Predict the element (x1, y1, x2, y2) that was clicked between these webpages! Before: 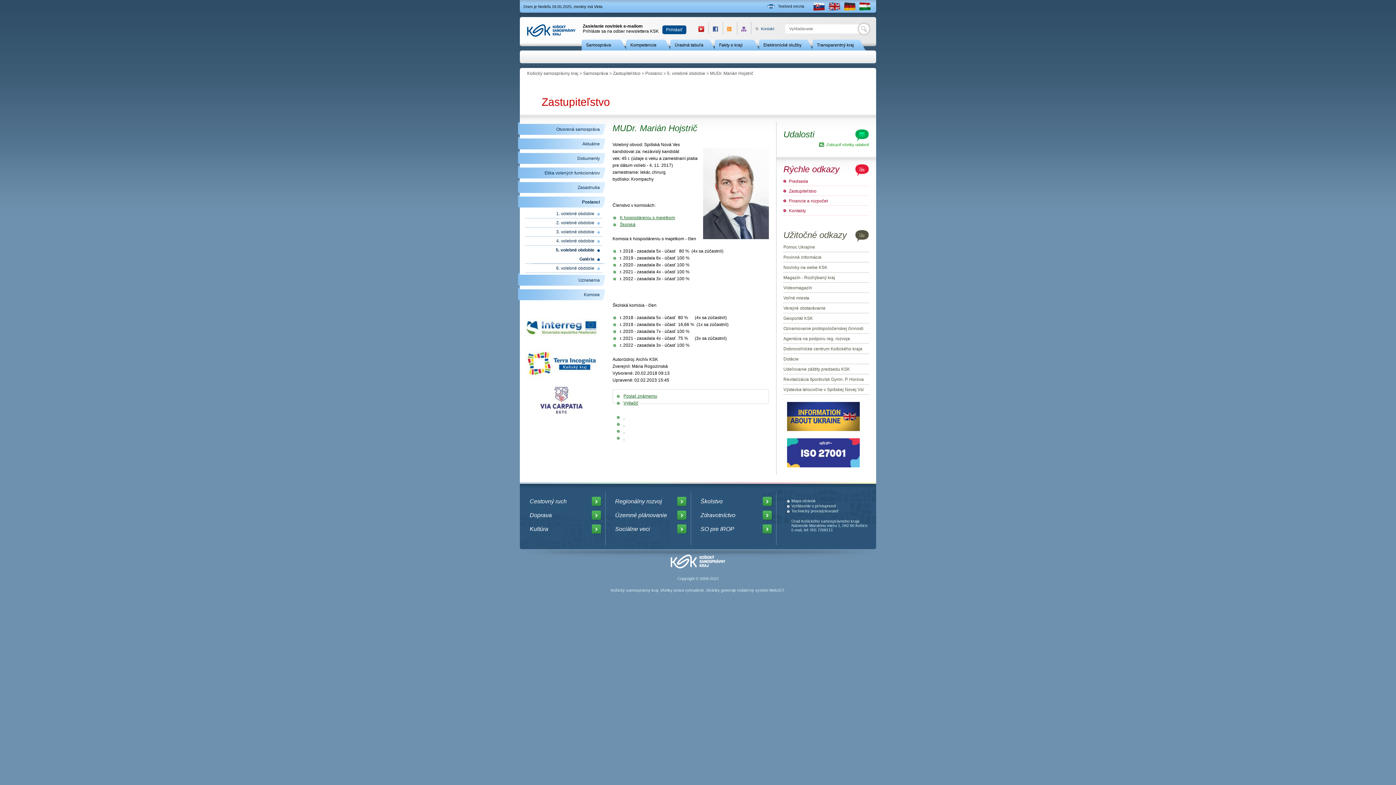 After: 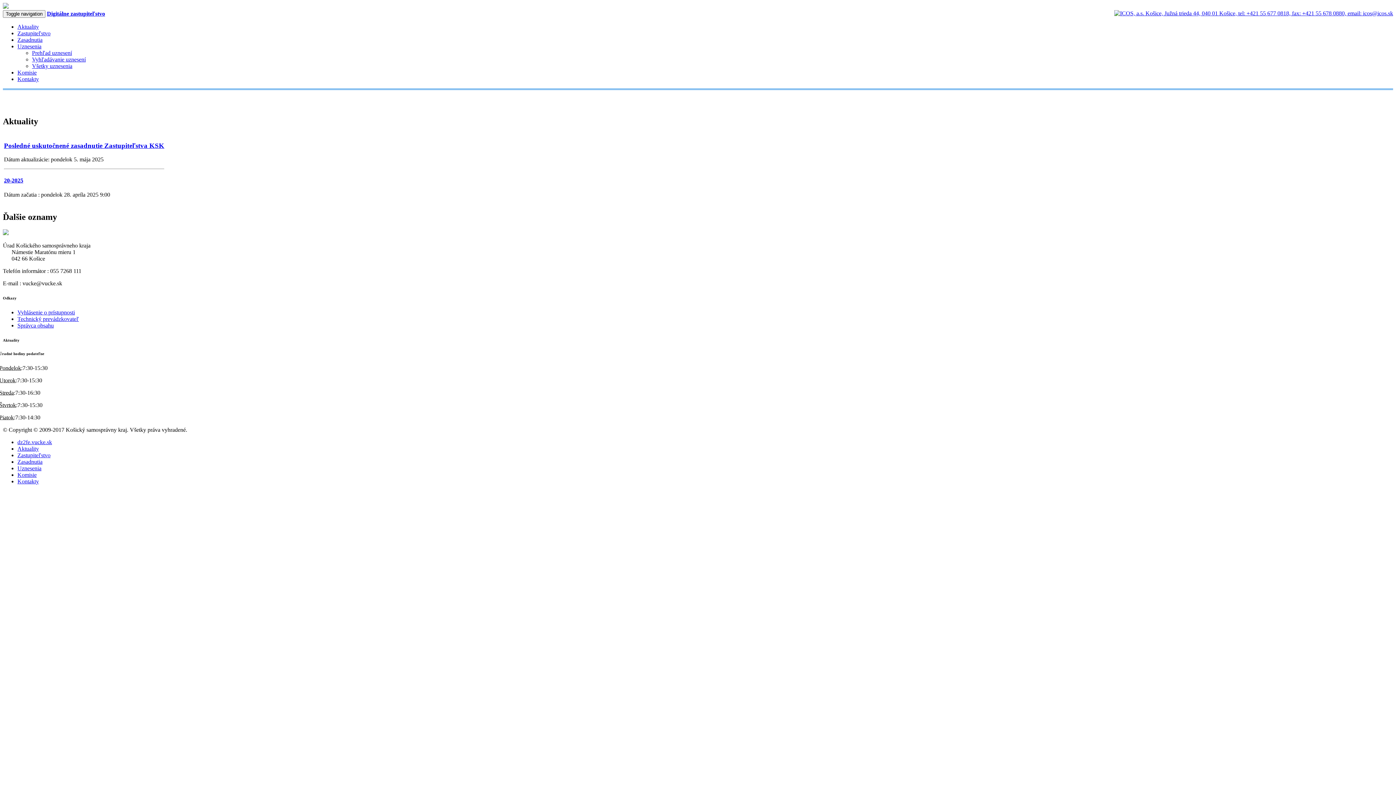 Action: label: Aktuálne bbox: (521, 136, 605, 151)